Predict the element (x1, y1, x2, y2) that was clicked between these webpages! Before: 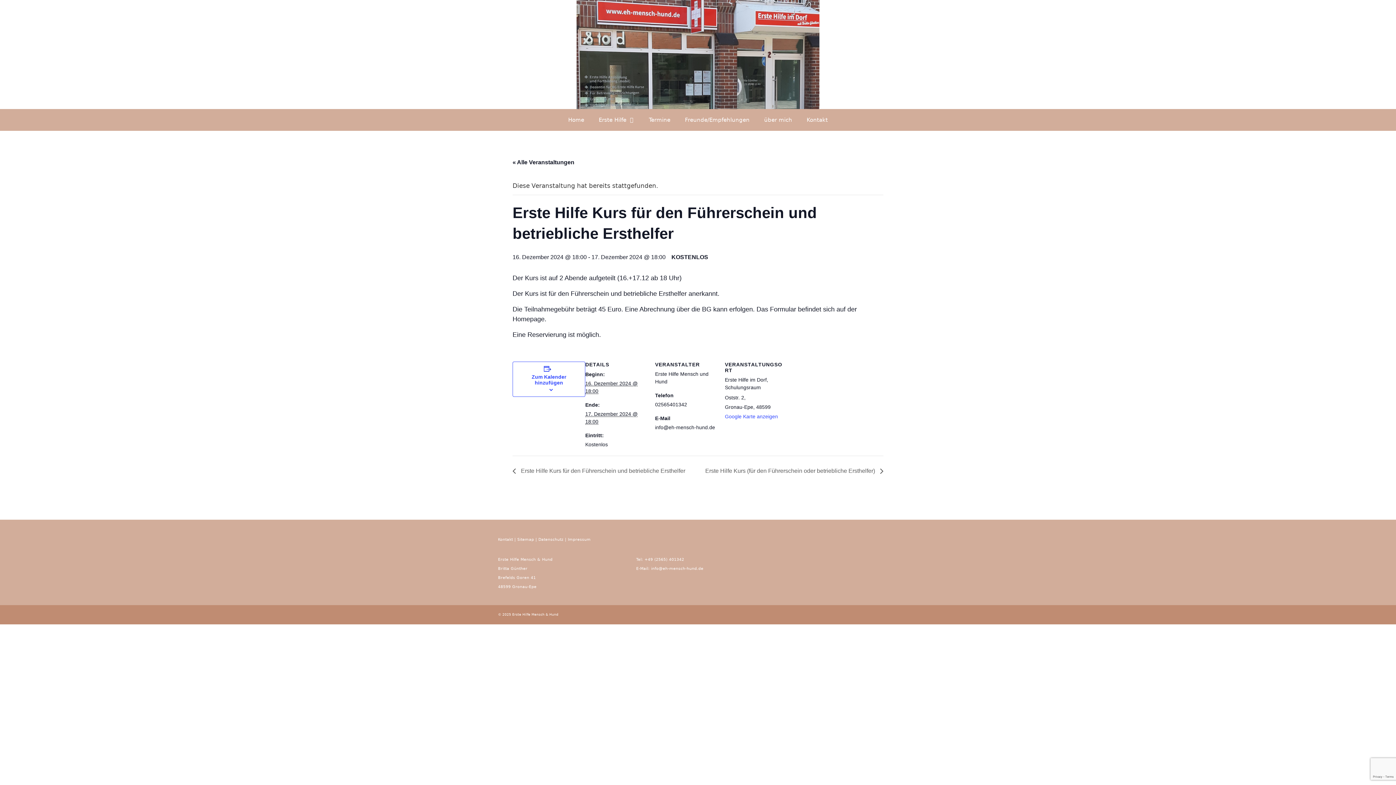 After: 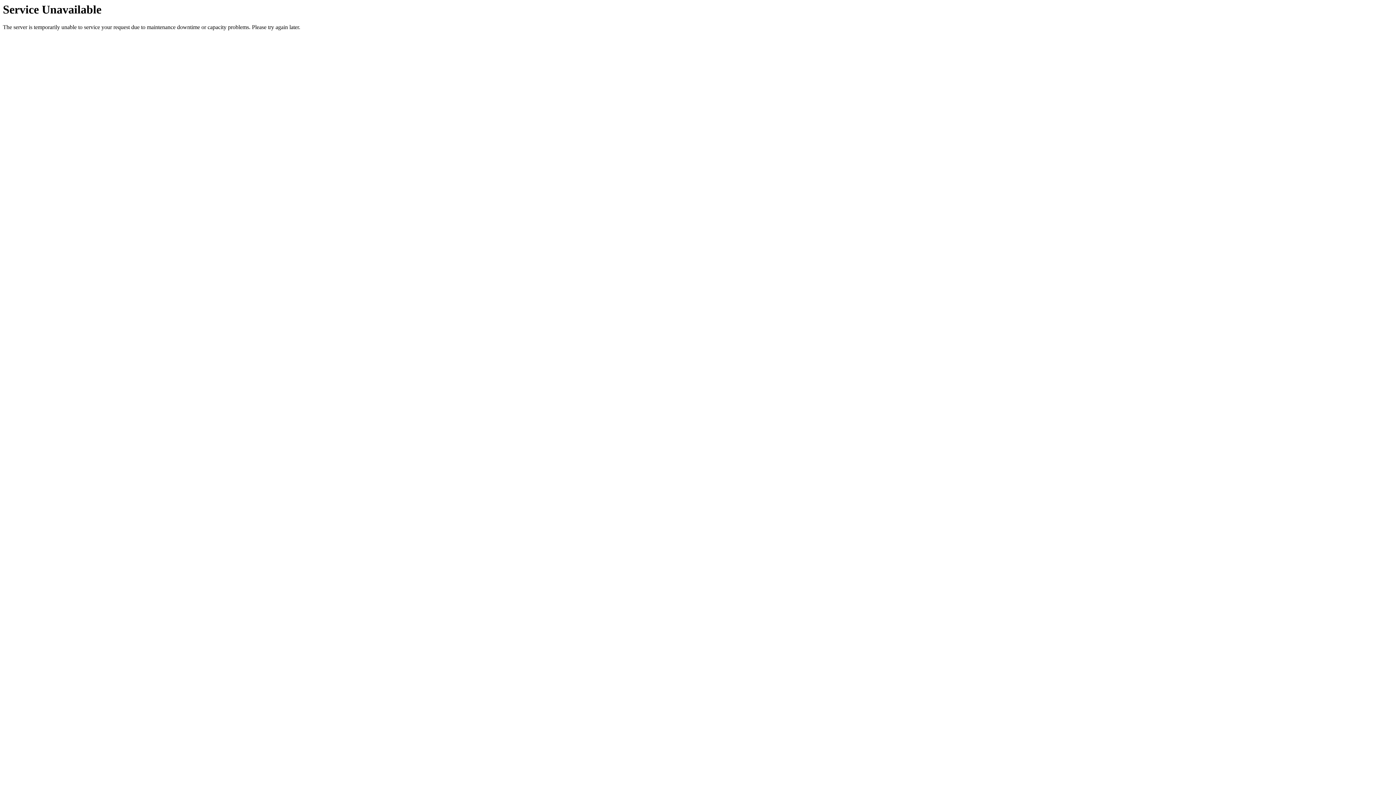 Action: bbox: (799, 109, 835, 130) label: Kontakt